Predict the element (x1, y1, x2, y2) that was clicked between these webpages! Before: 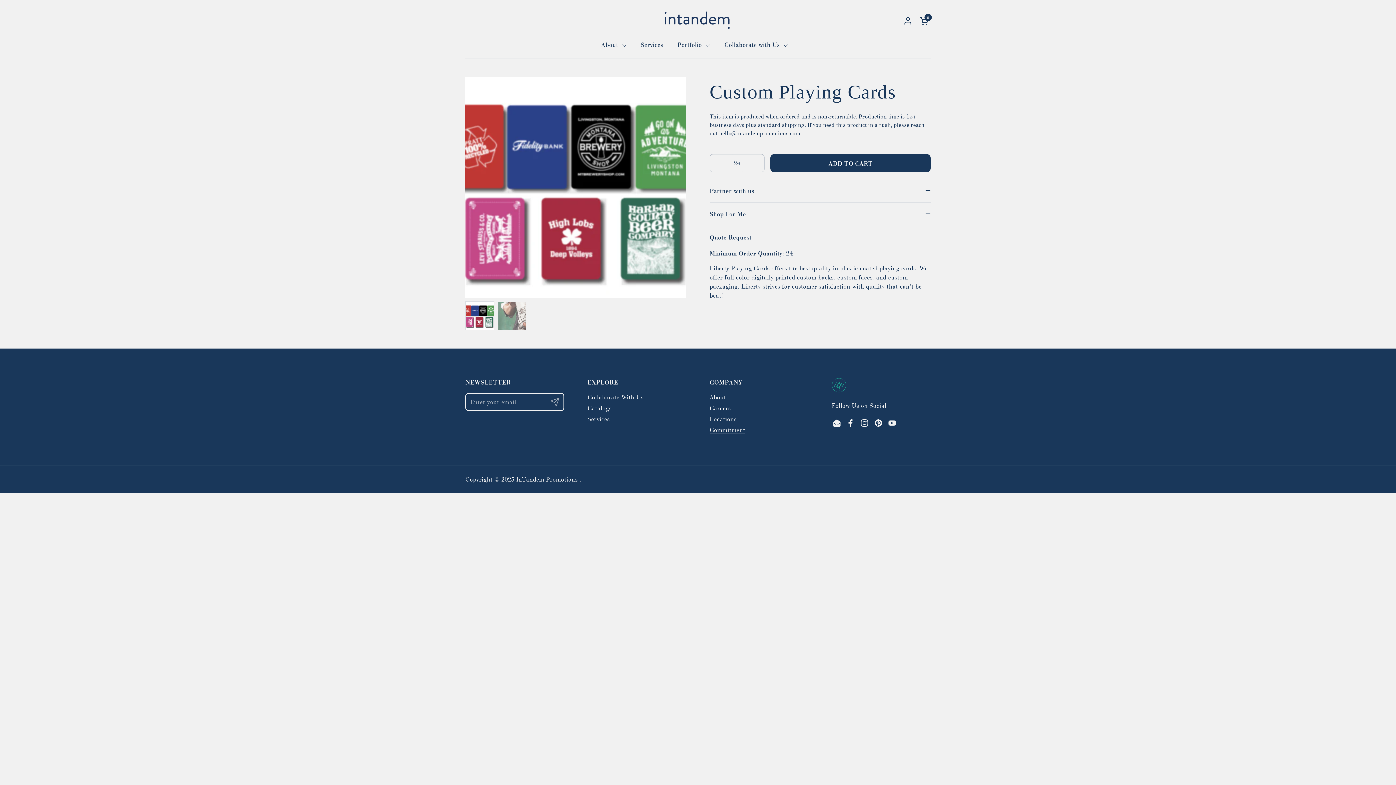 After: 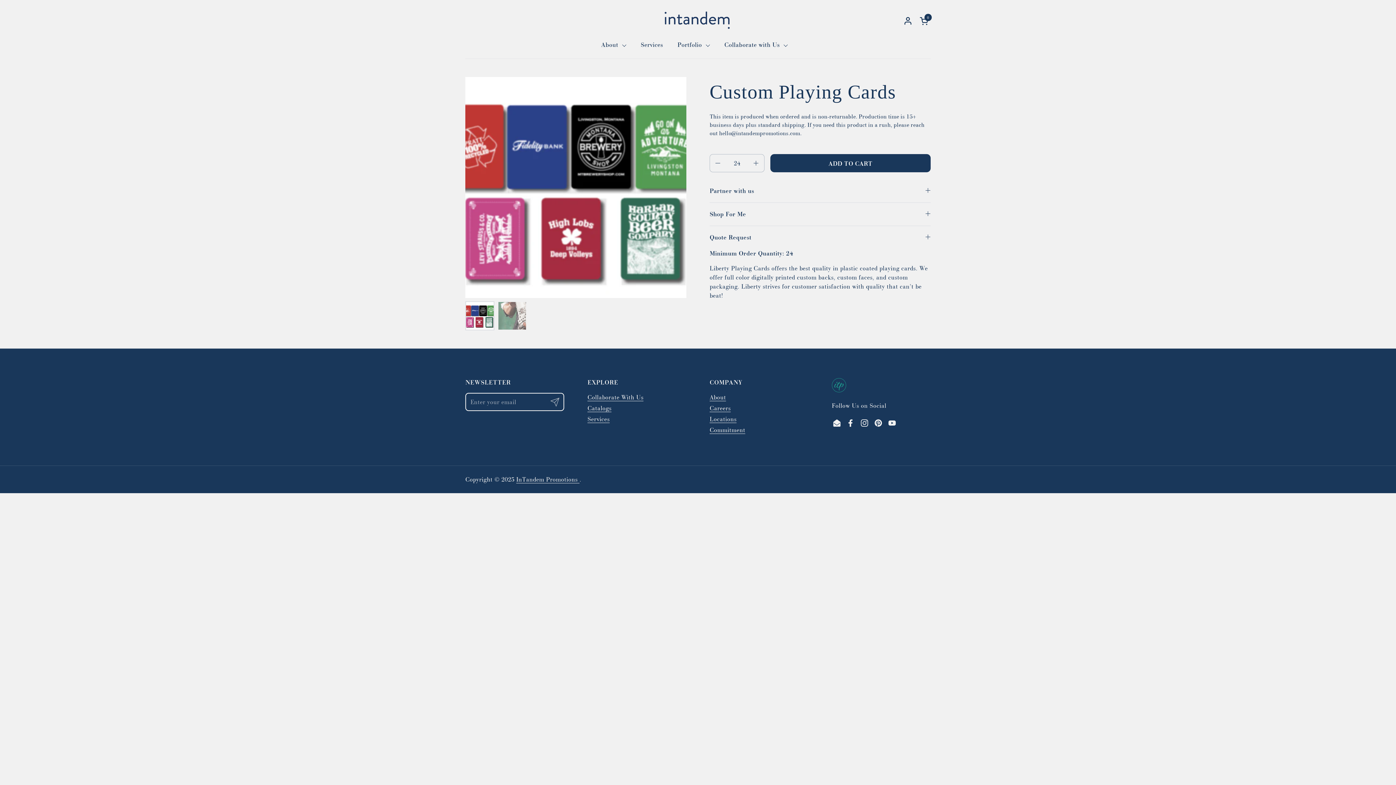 Action: label: YouTube bbox: (885, 416, 899, 430)